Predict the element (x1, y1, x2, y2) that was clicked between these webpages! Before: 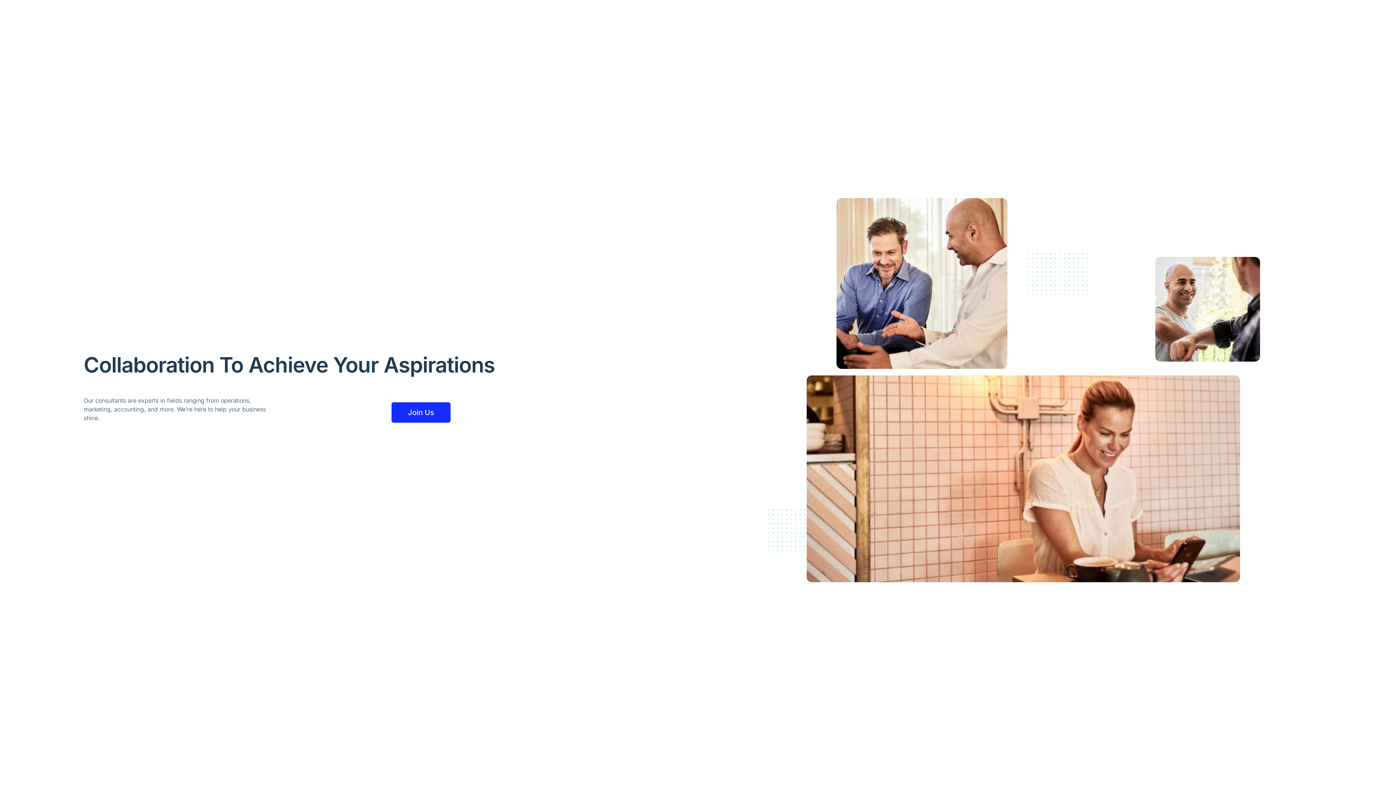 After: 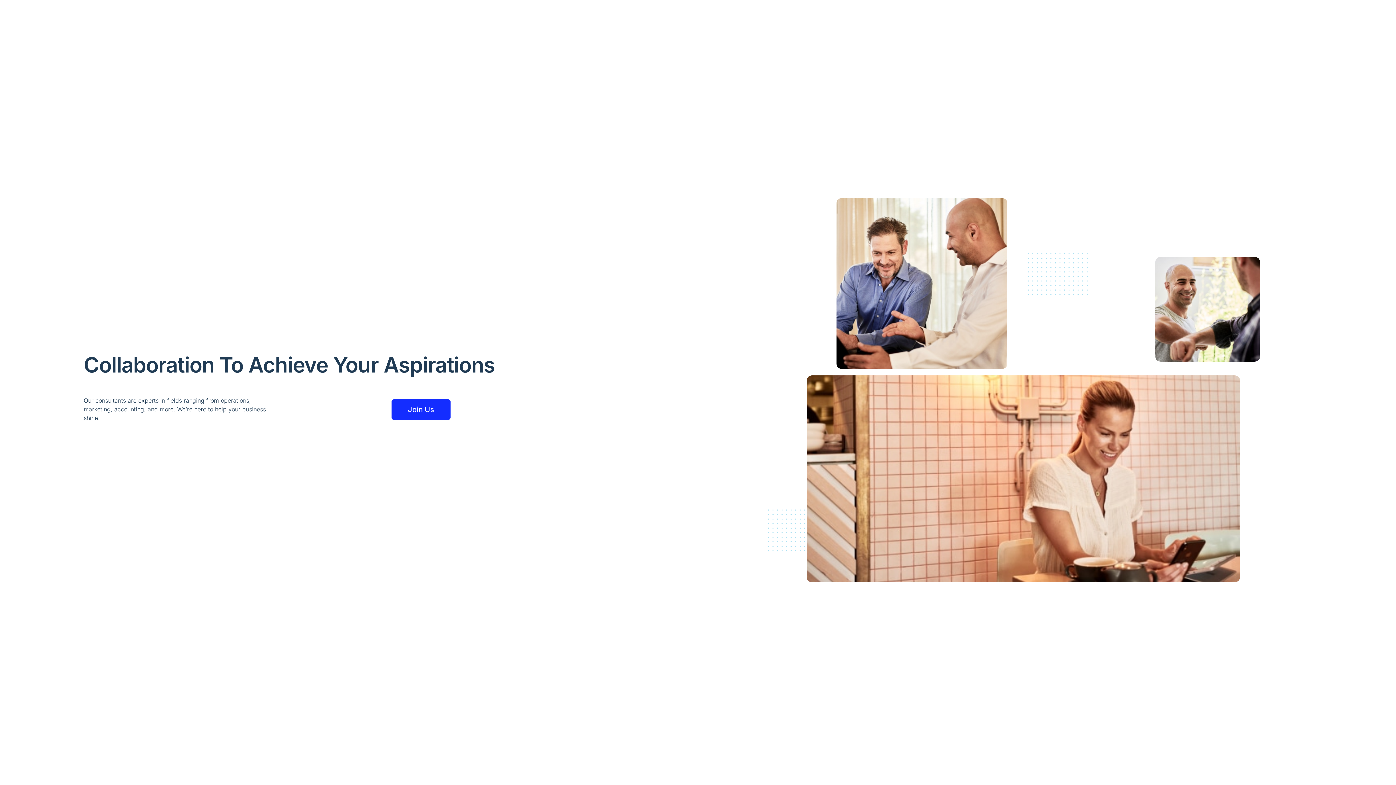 Action: bbox: (391, 402, 450, 423) label: Join Us